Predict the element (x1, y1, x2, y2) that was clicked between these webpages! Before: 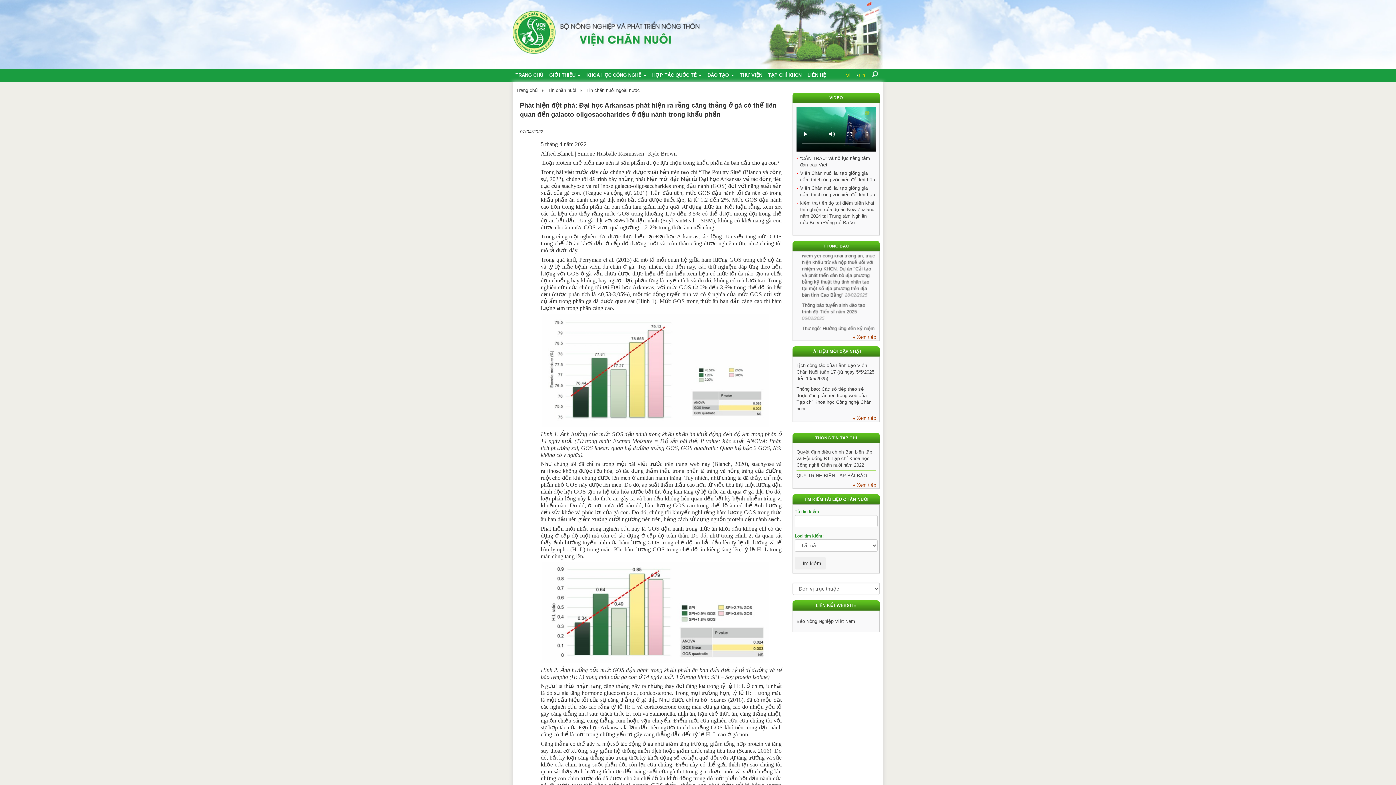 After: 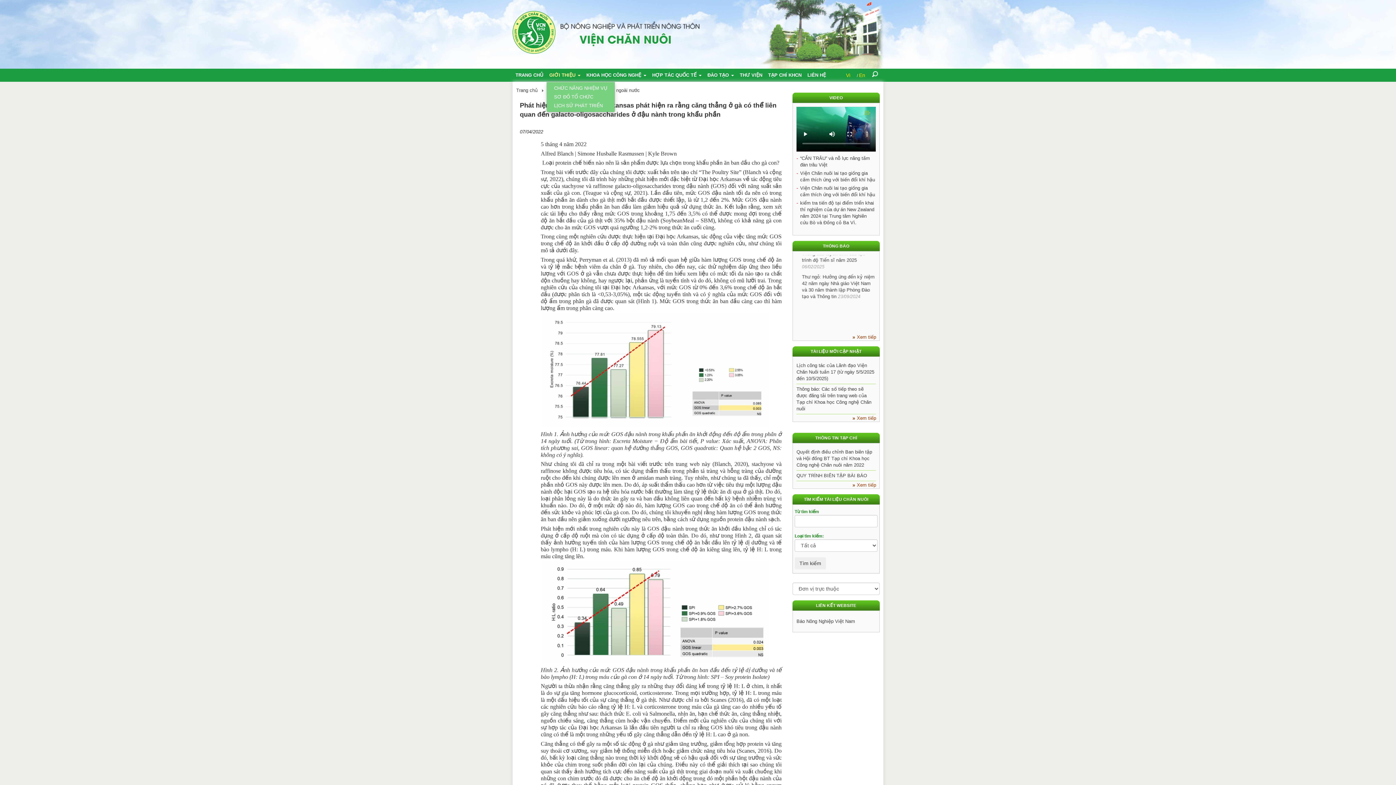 Action: bbox: (546, 68, 583, 81) label: GIỚI THIỆU 